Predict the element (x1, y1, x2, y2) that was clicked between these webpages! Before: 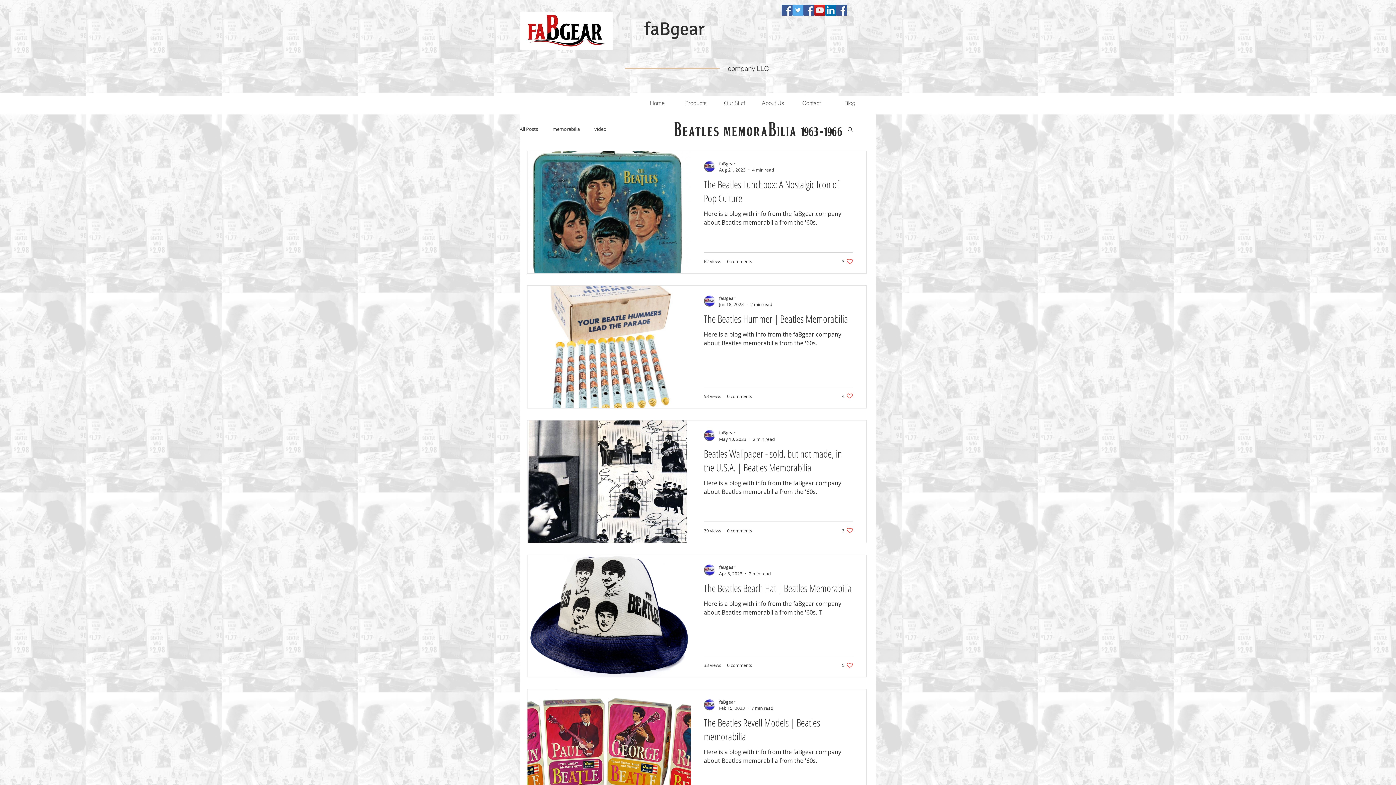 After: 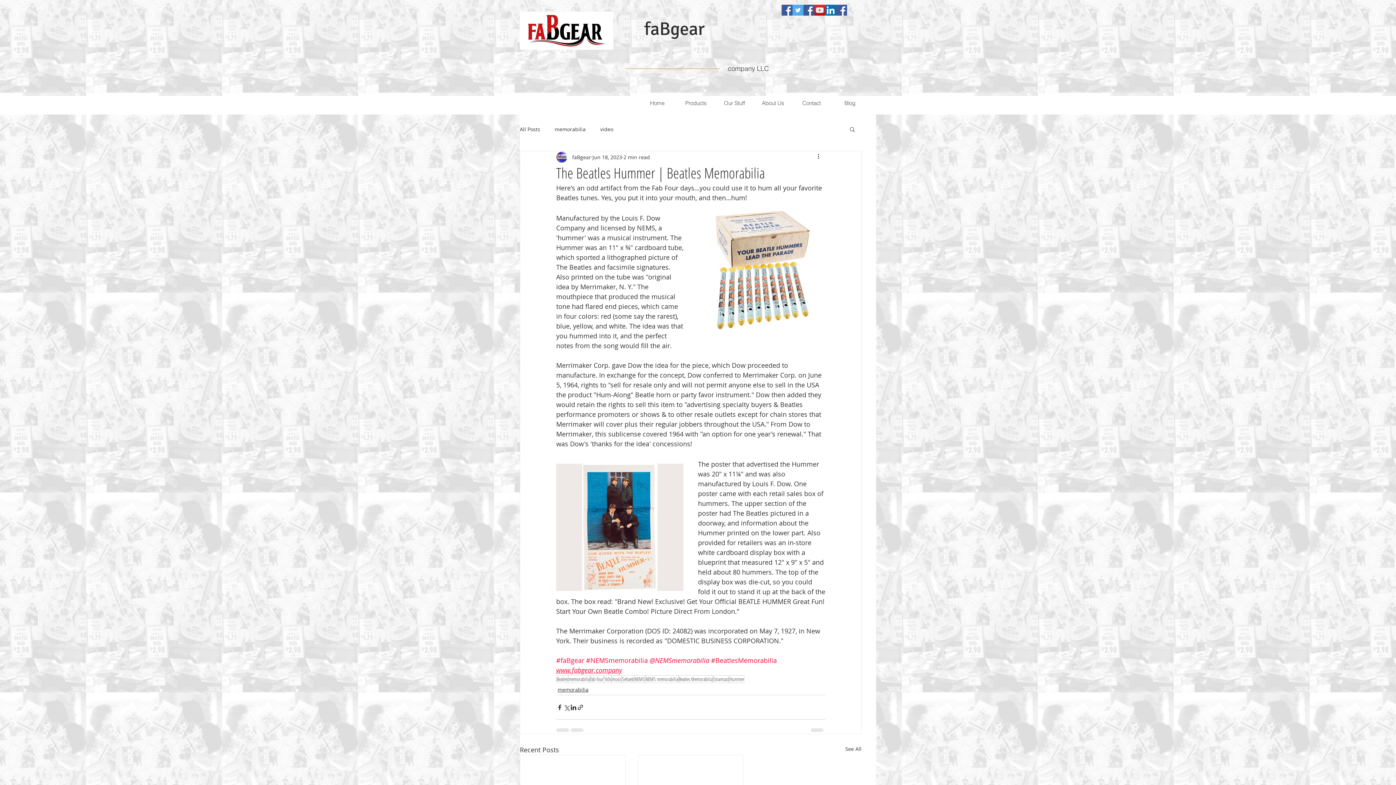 Action: label: The Beatles Hummer | Beatles Memorabilia bbox: (704, 311, 853, 330)